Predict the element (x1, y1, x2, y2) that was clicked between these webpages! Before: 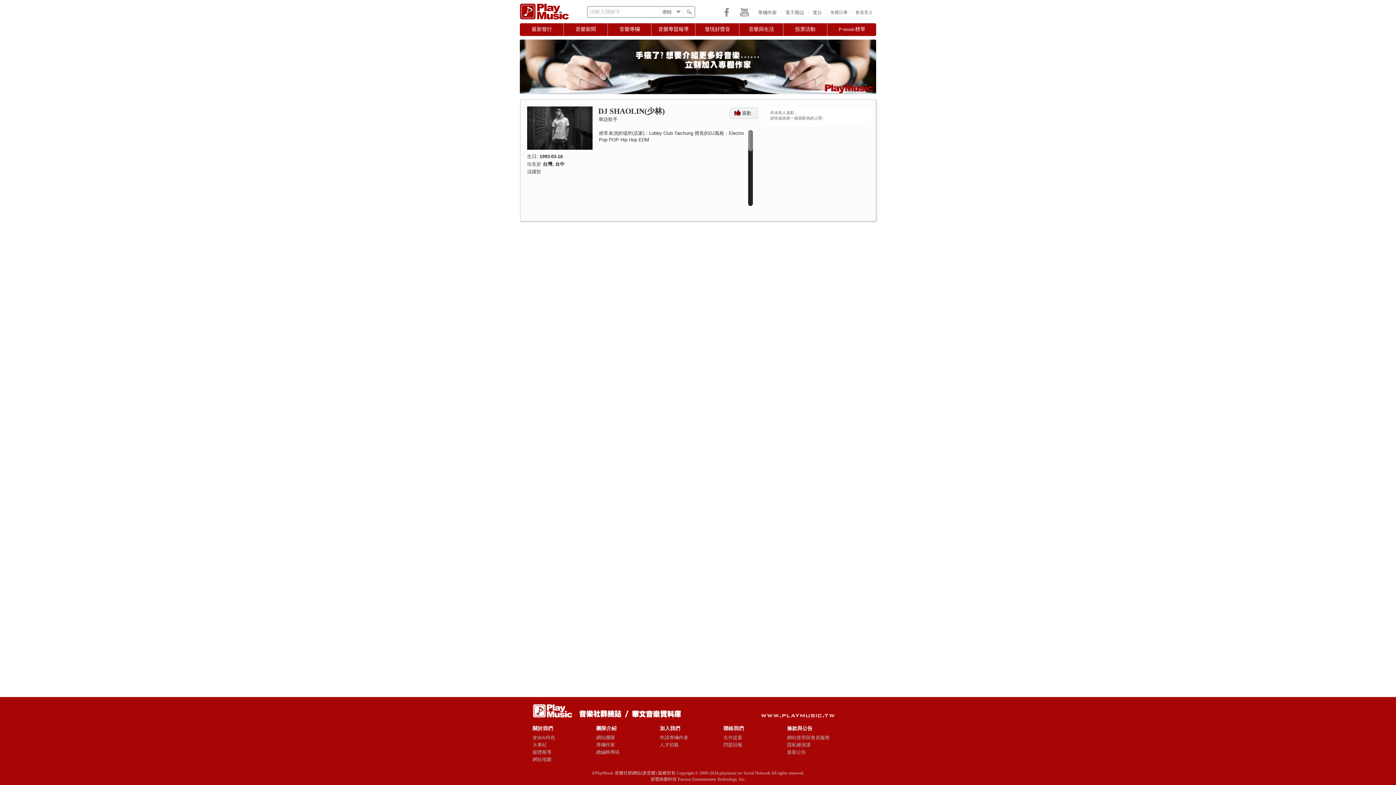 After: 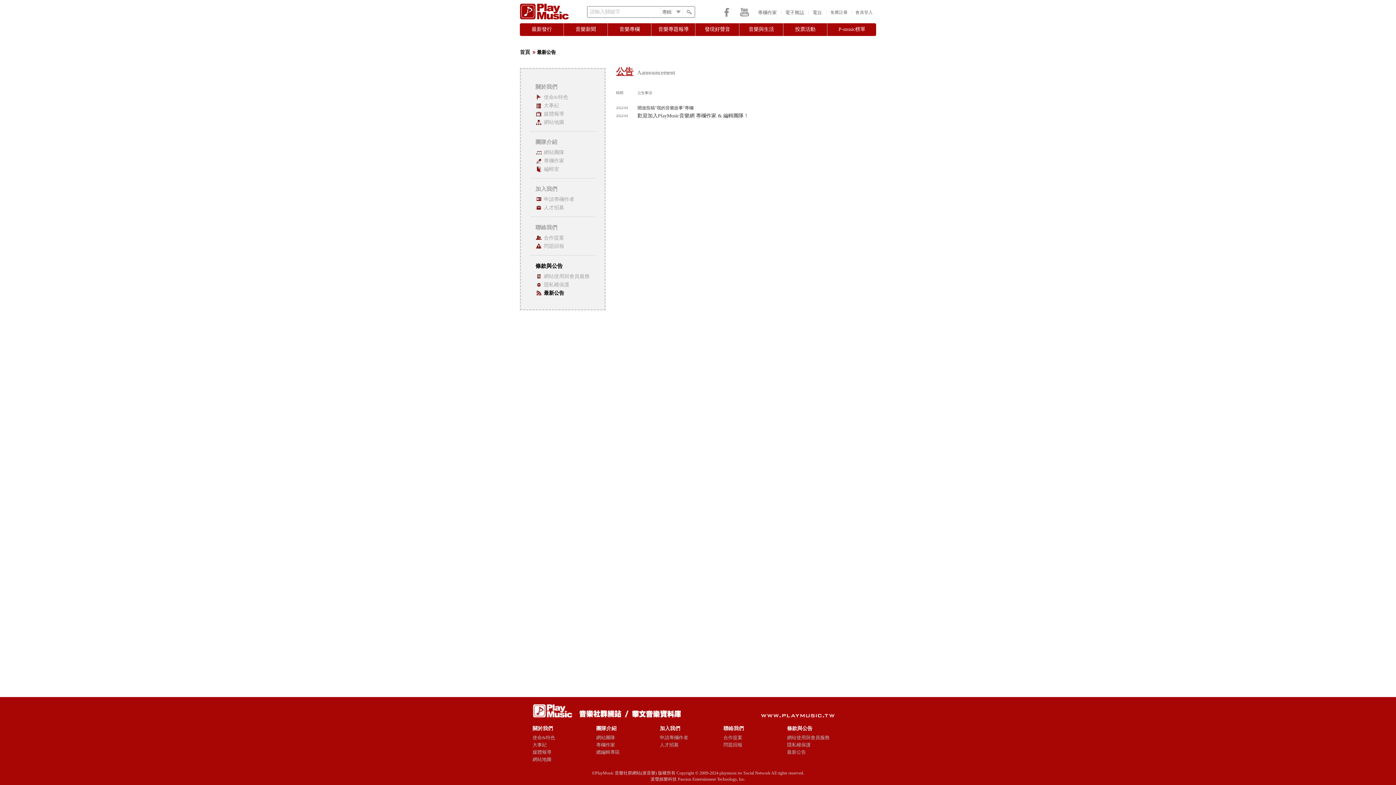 Action: bbox: (787, 749, 806, 755) label: 最新公告